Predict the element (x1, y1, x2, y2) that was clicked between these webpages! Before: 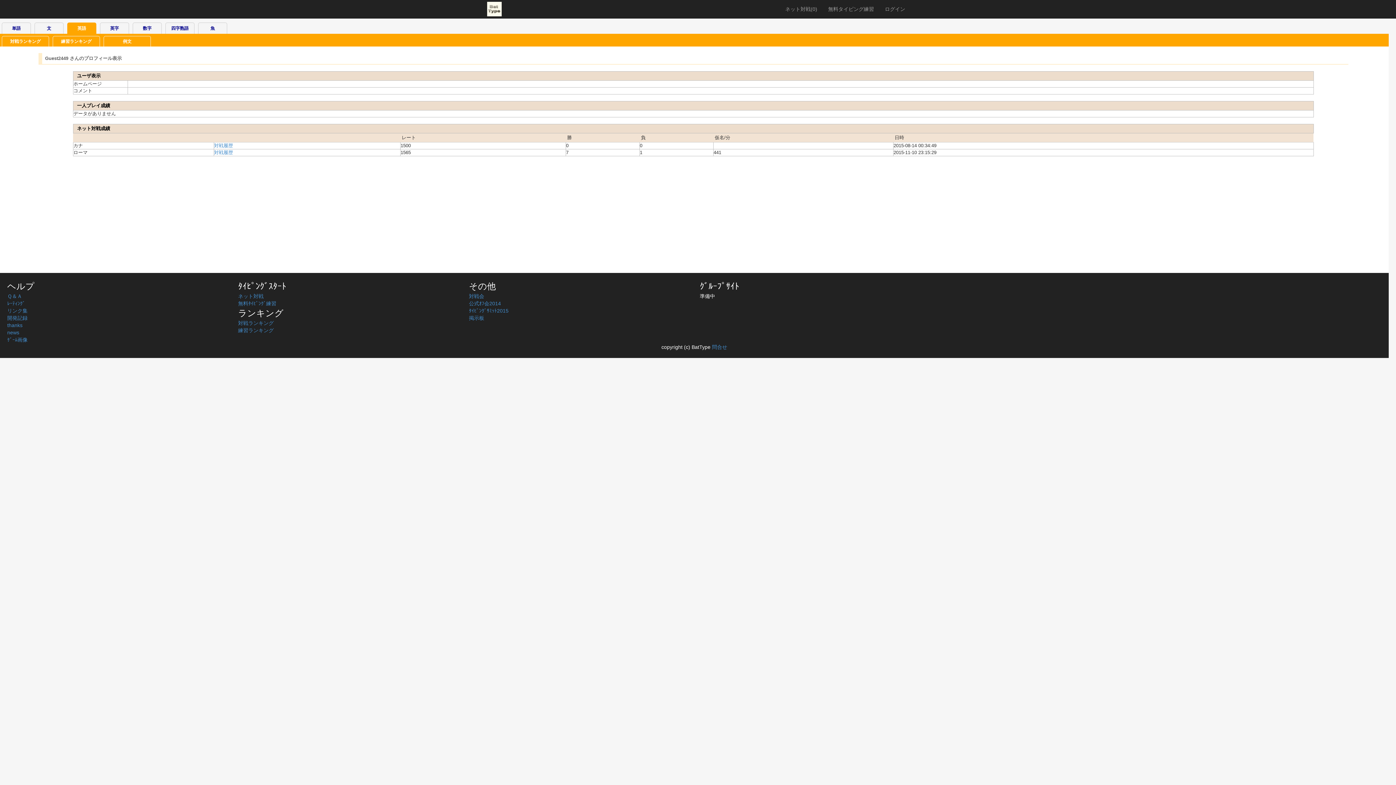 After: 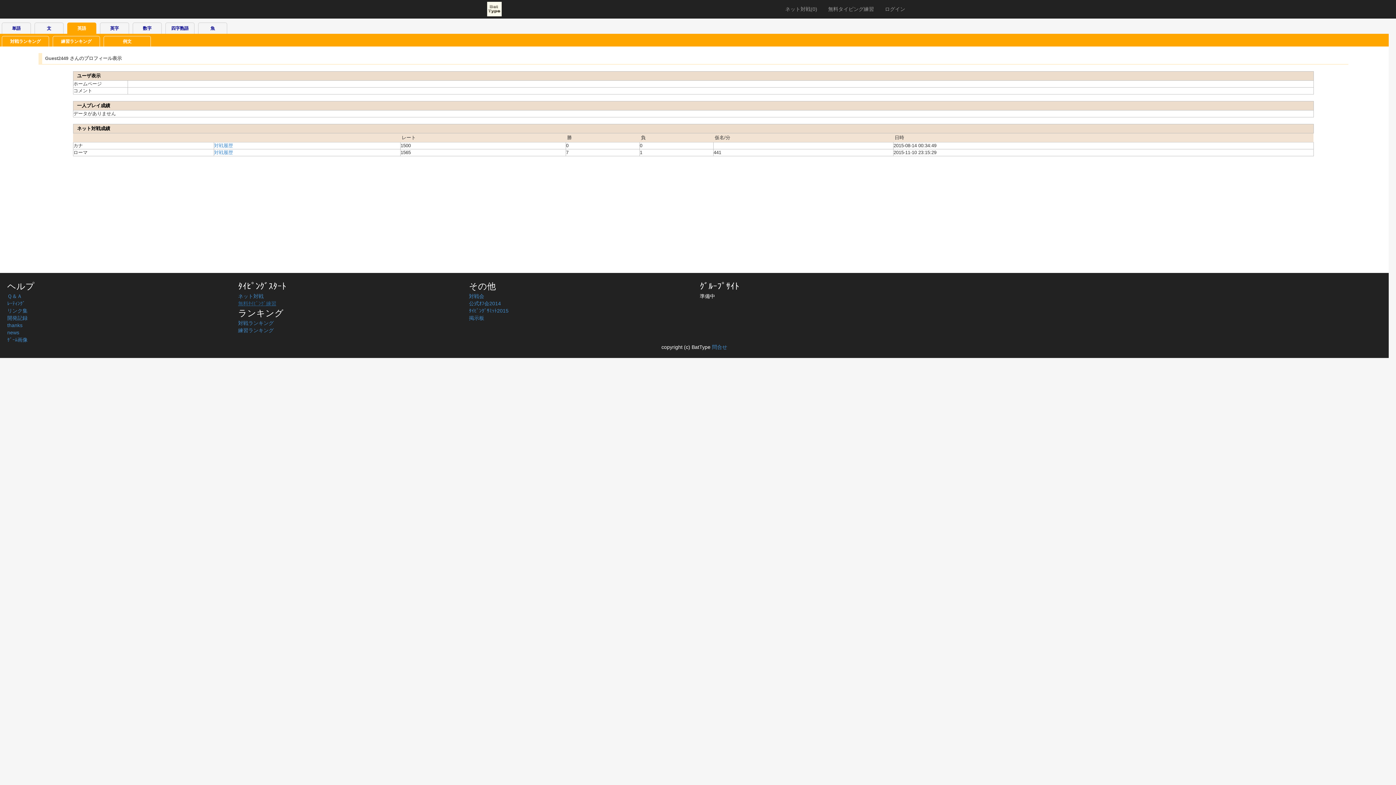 Action: label: 無料ﾀｲﾋﾟﾝｸﾞ練習 bbox: (238, 300, 276, 306)